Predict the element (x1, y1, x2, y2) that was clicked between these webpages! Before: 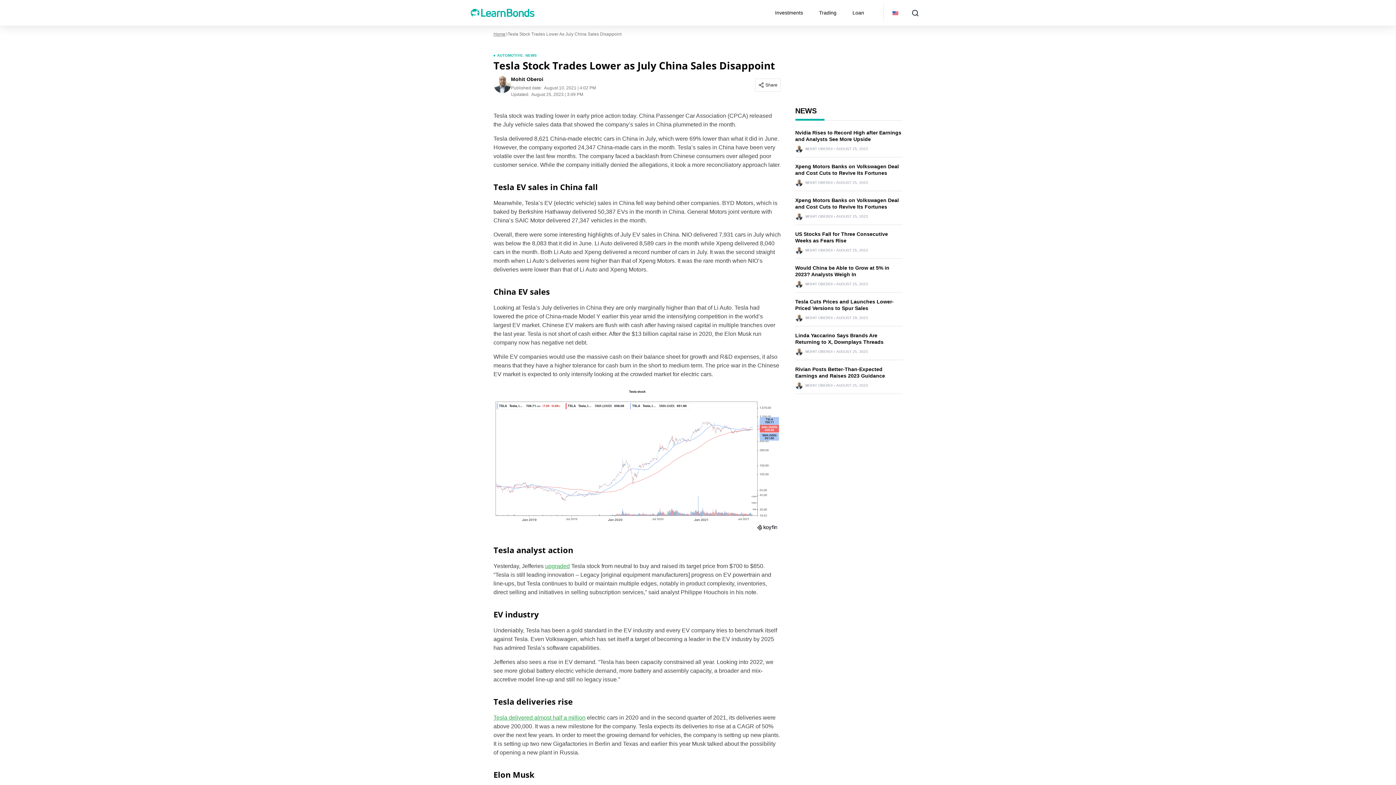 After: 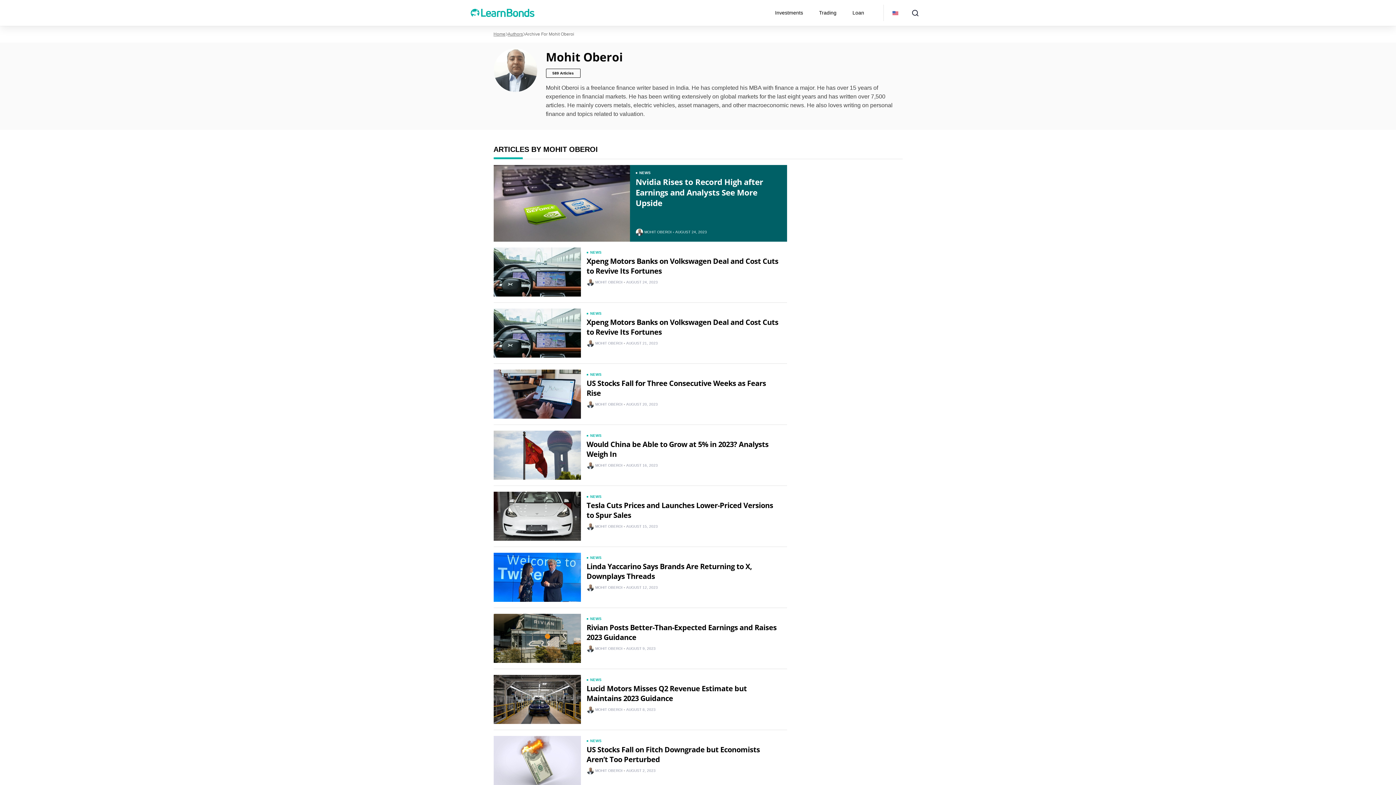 Action: bbox: (805, 350, 832, 353) label: MOHIT OBEROI